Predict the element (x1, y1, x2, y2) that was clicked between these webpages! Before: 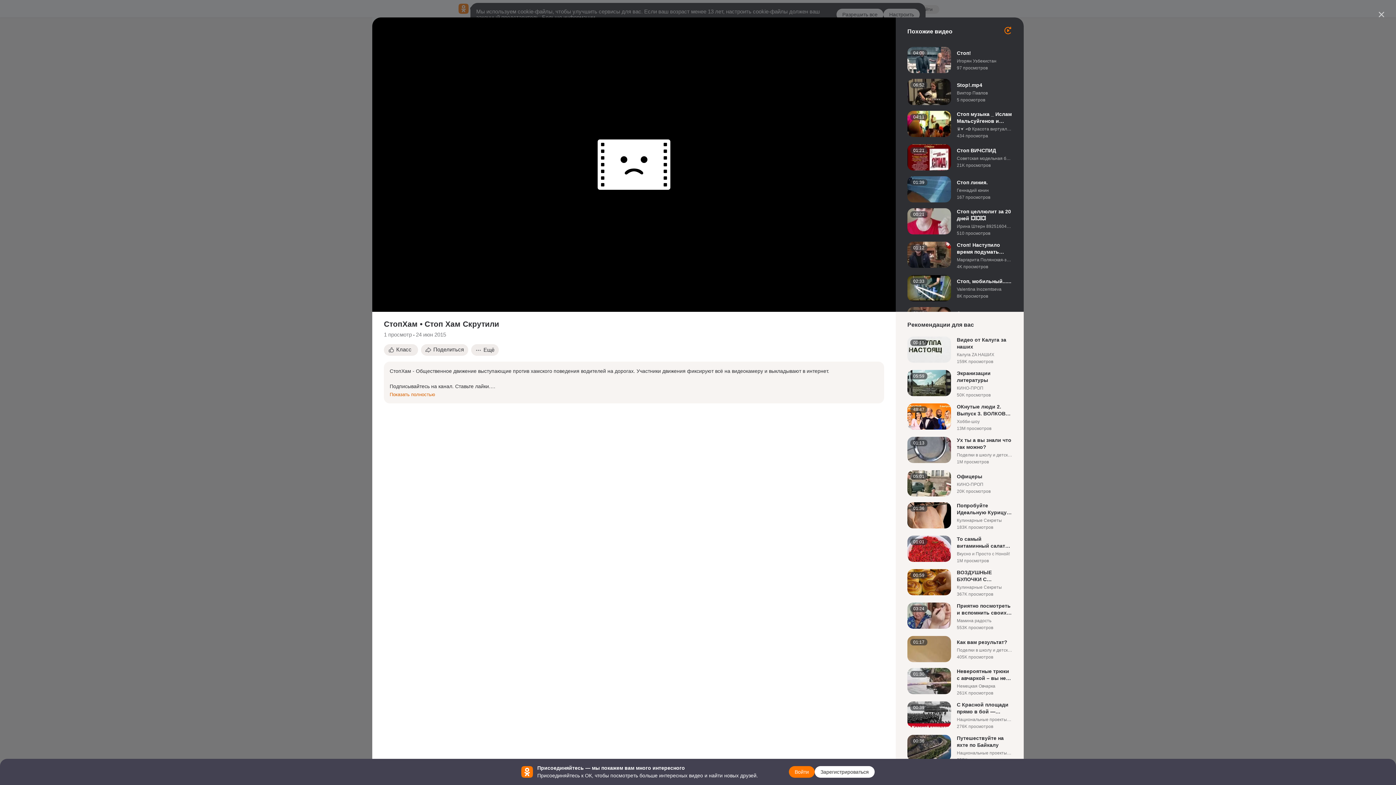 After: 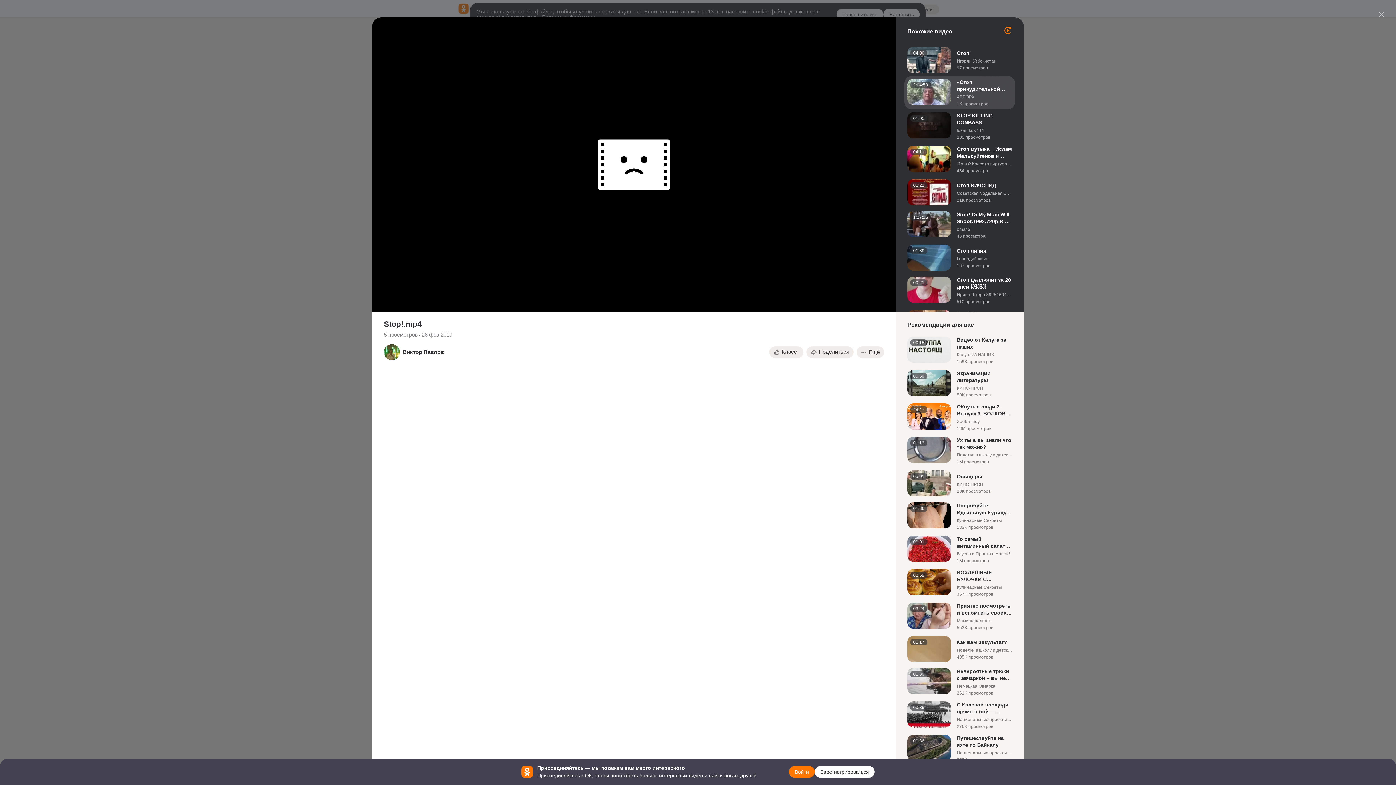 Action: bbox: (907, 78, 1012, 105)